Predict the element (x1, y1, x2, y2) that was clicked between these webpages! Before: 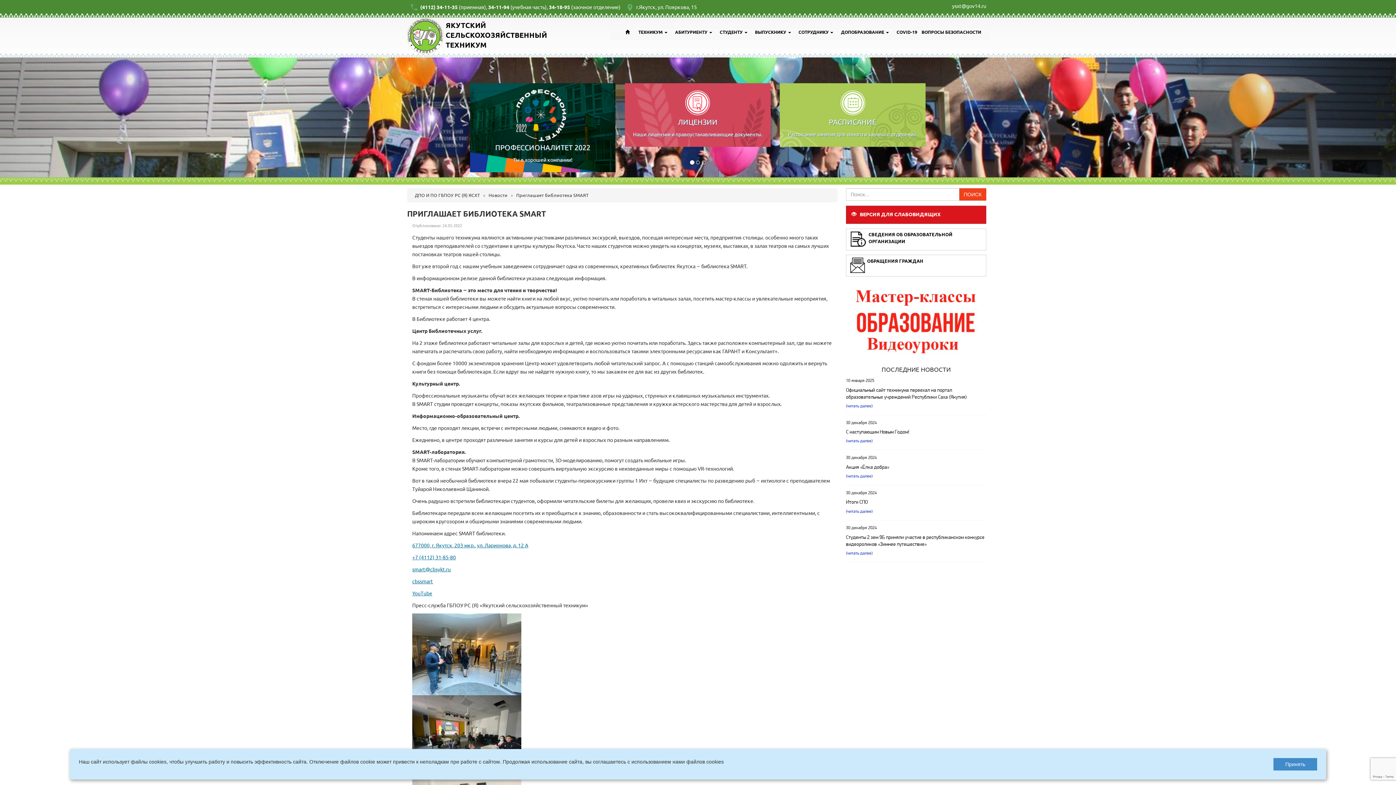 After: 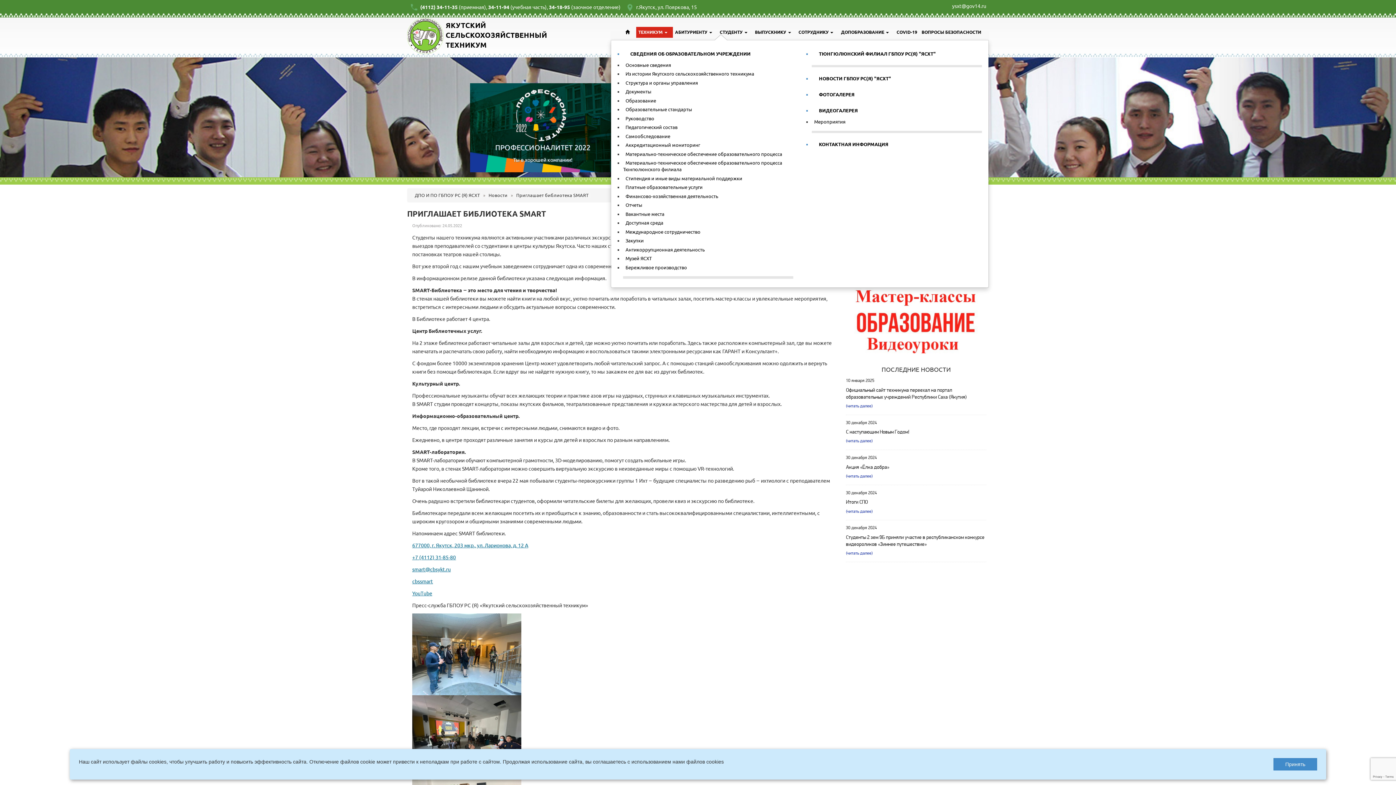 Action: bbox: (636, 26, 673, 37) label: ТЕХНИКУМ    